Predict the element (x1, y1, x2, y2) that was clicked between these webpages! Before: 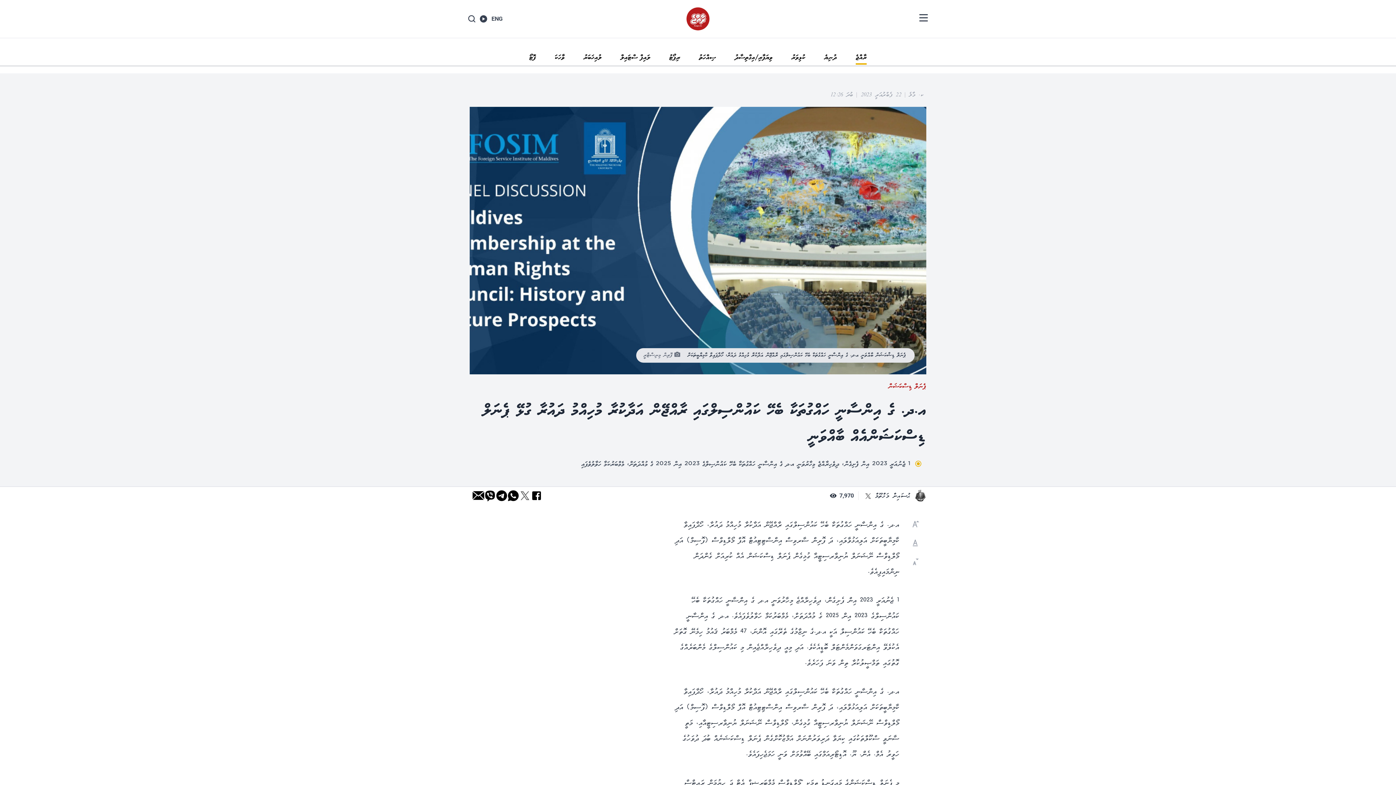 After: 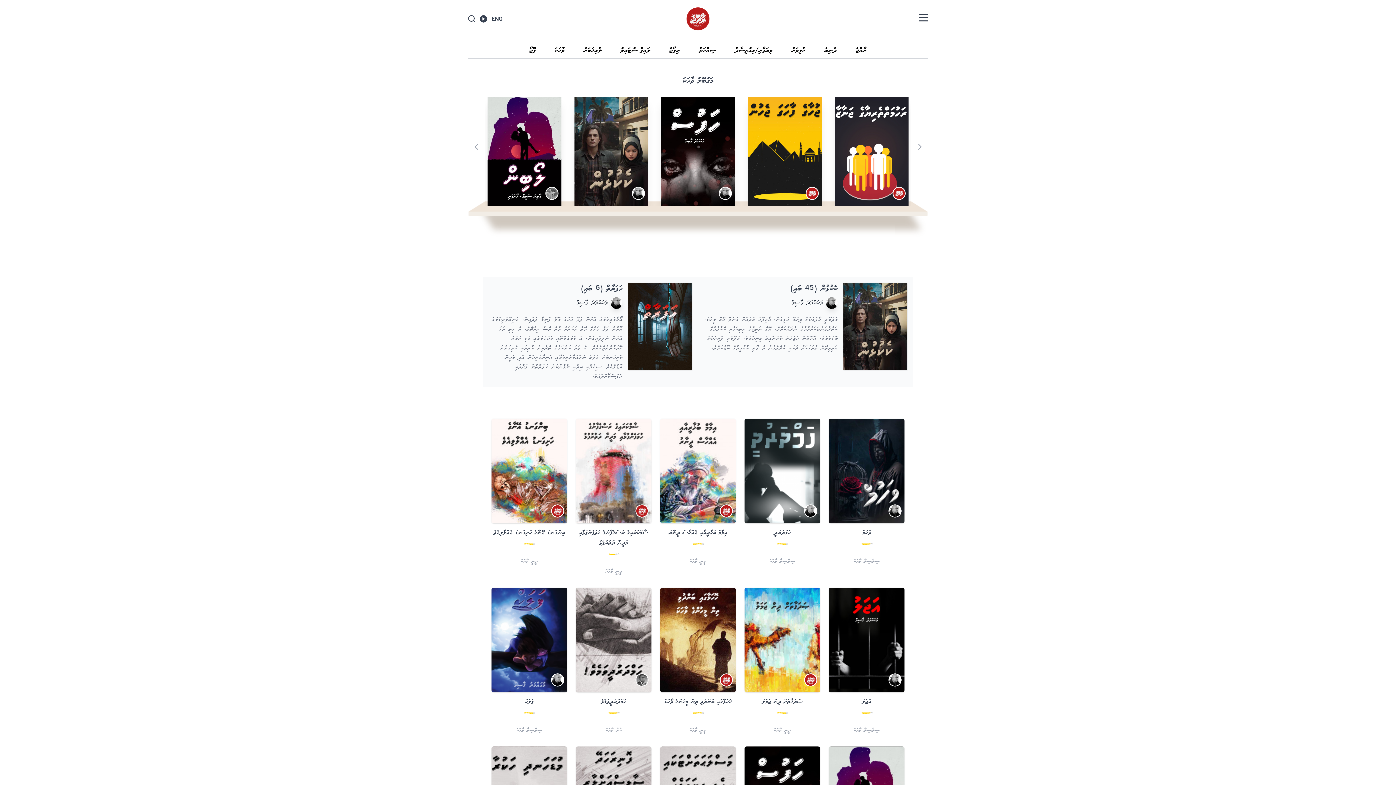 Action: bbox: (554, 52, 572, 62) label: ވާހަކަ